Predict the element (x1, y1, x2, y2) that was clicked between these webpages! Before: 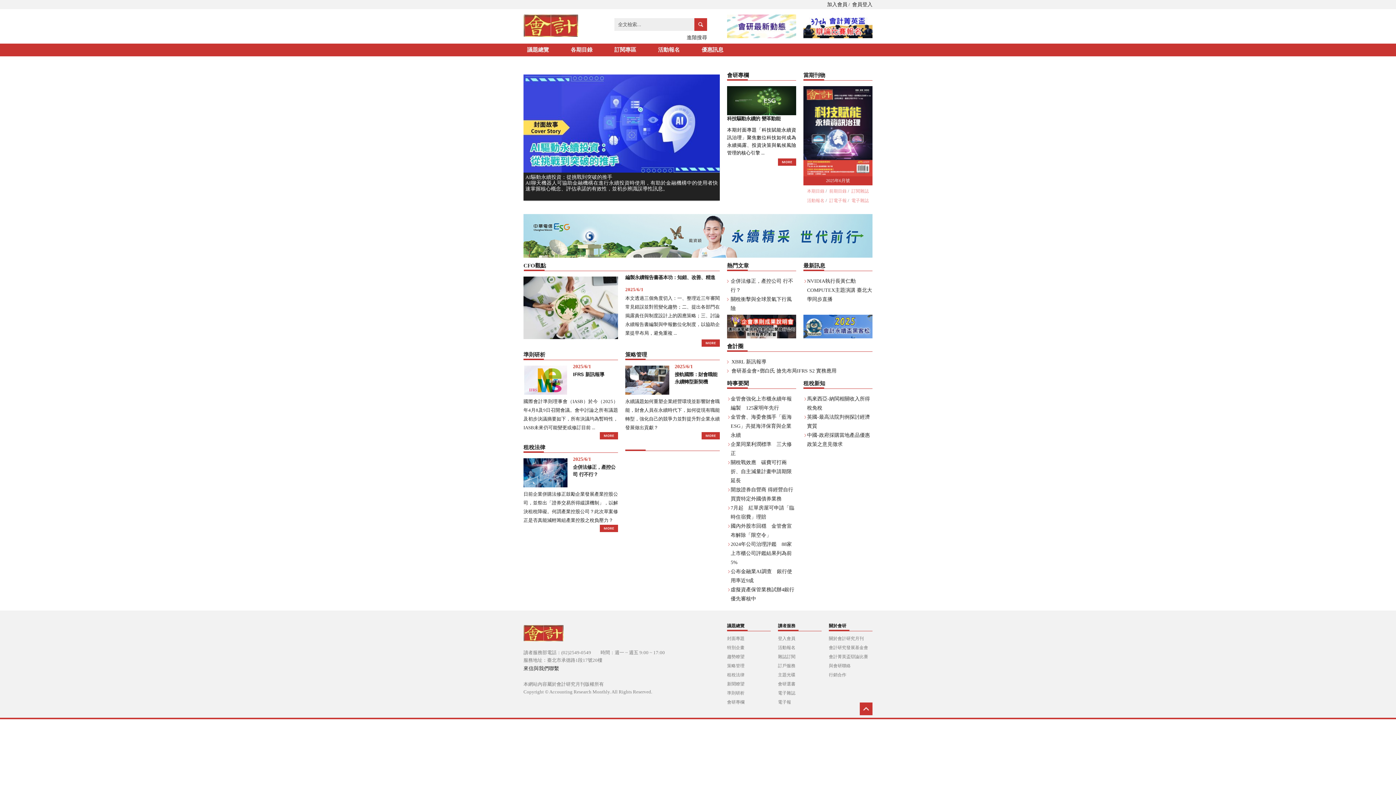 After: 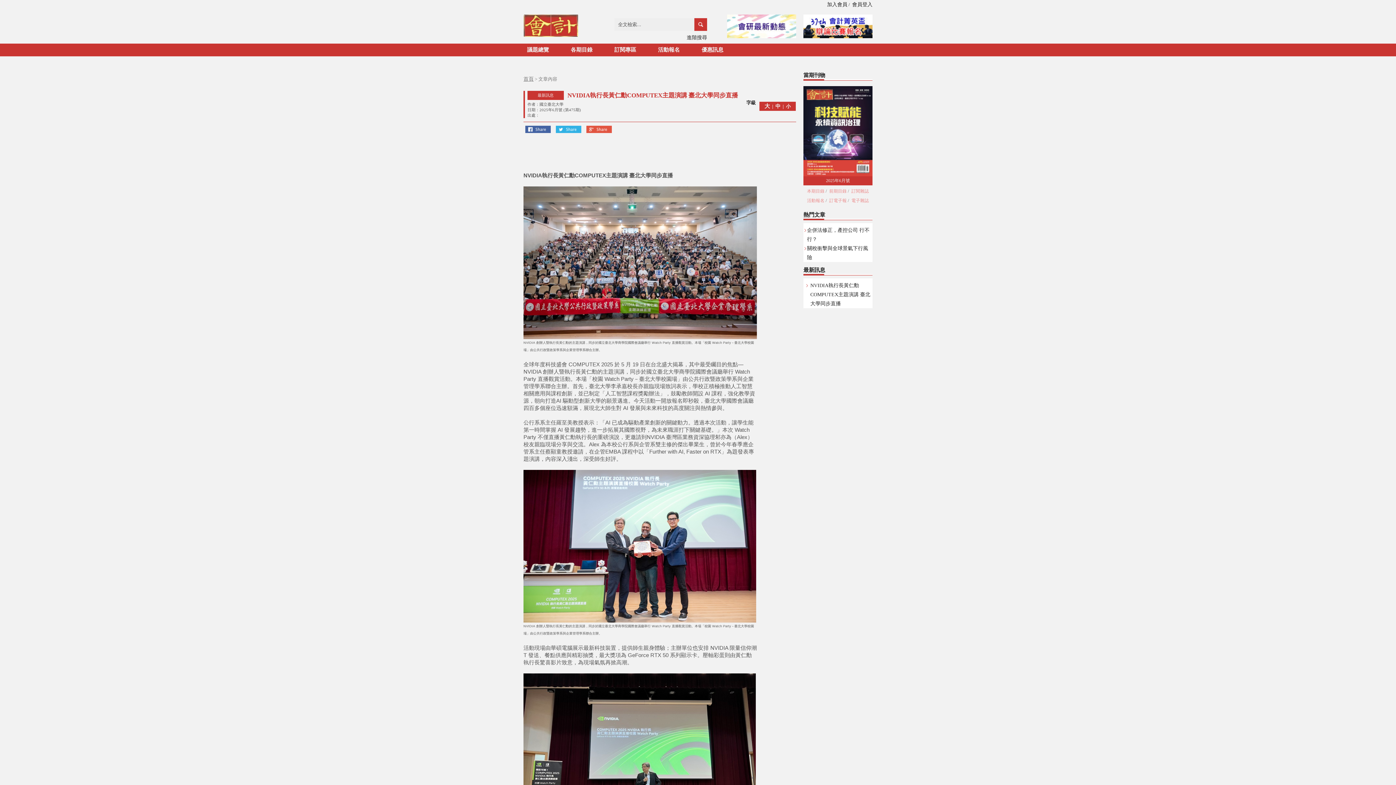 Action: label: NVIDIA執行長黃仁勳COMPUTEX主題演講 臺北大學同步直播 bbox: (807, 278, 872, 302)